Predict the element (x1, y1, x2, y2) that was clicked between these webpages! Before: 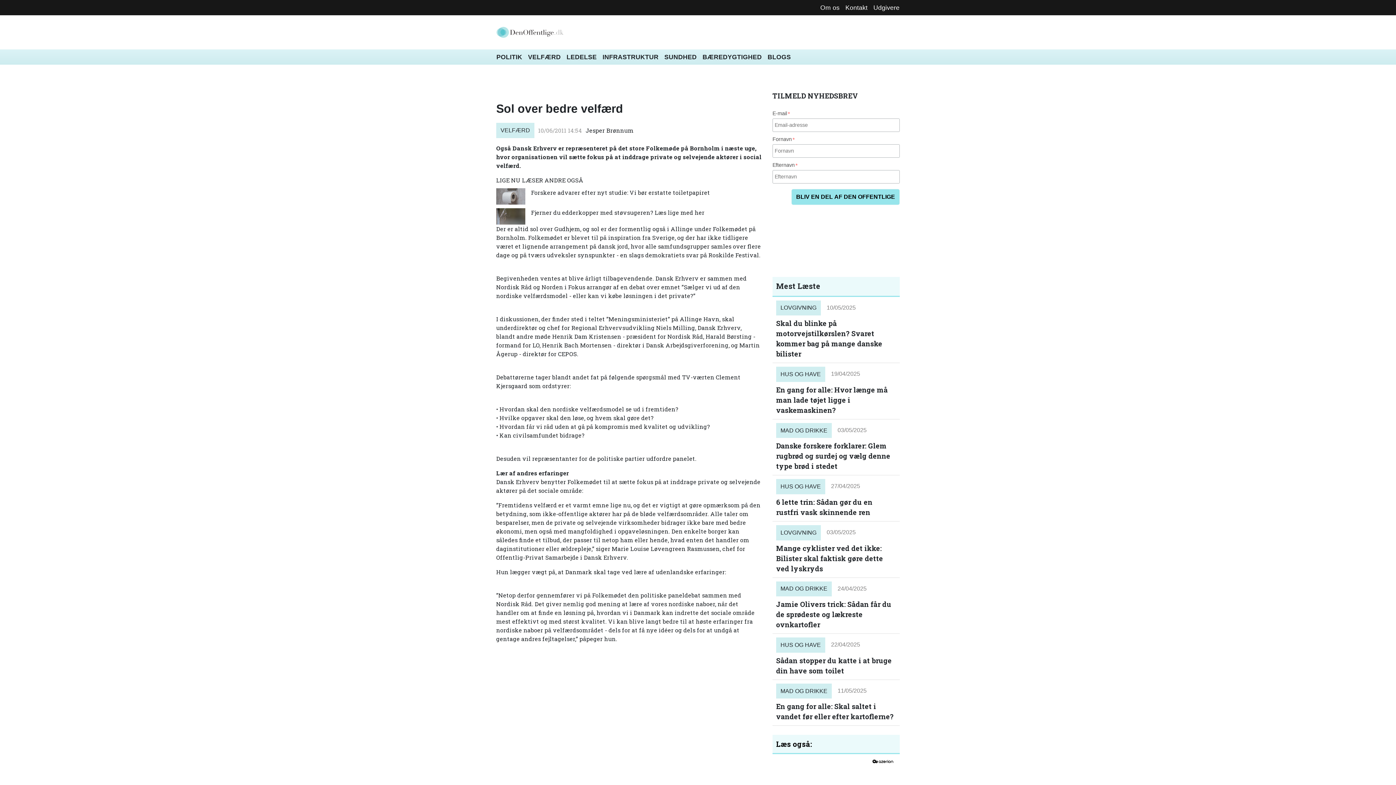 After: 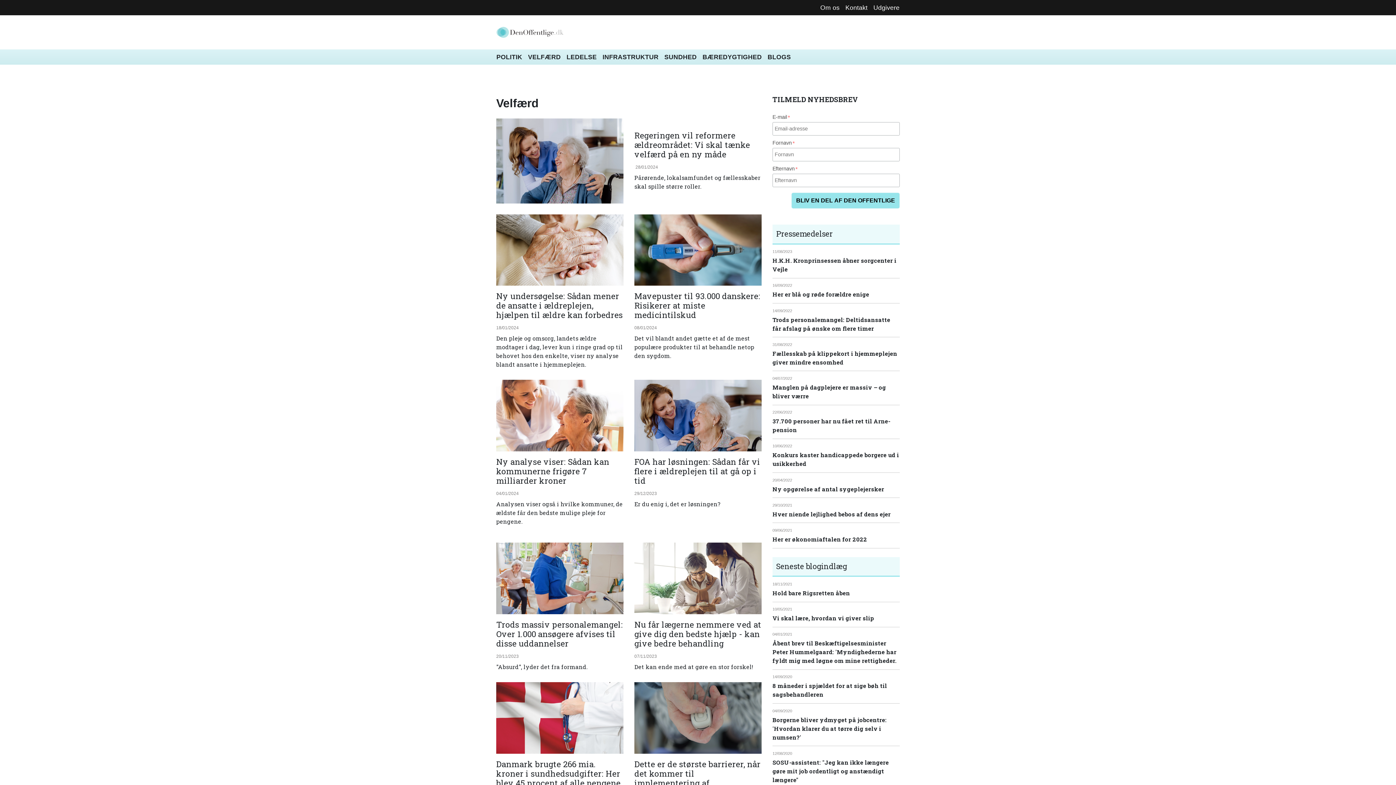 Action: bbox: (525, 49, 563, 64) label: VELFÆRD